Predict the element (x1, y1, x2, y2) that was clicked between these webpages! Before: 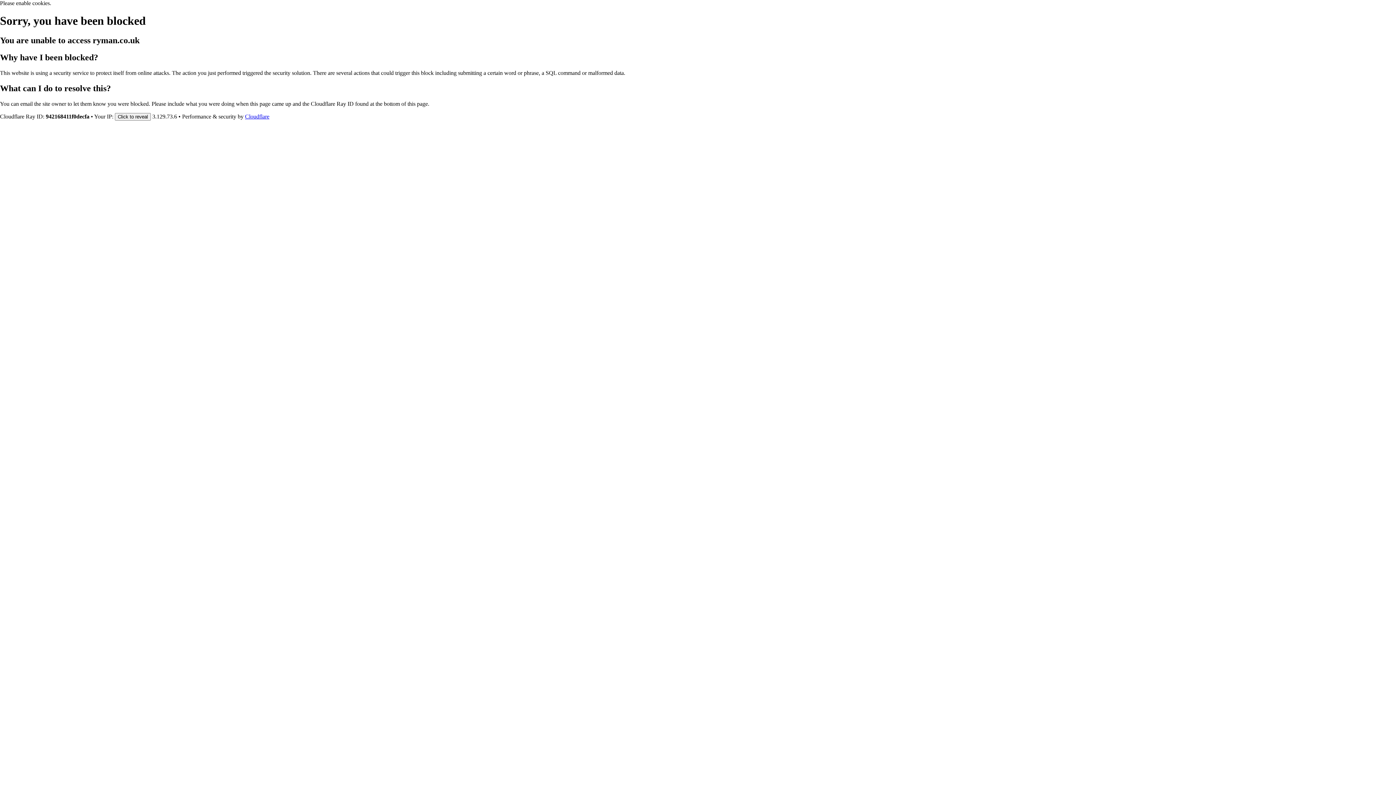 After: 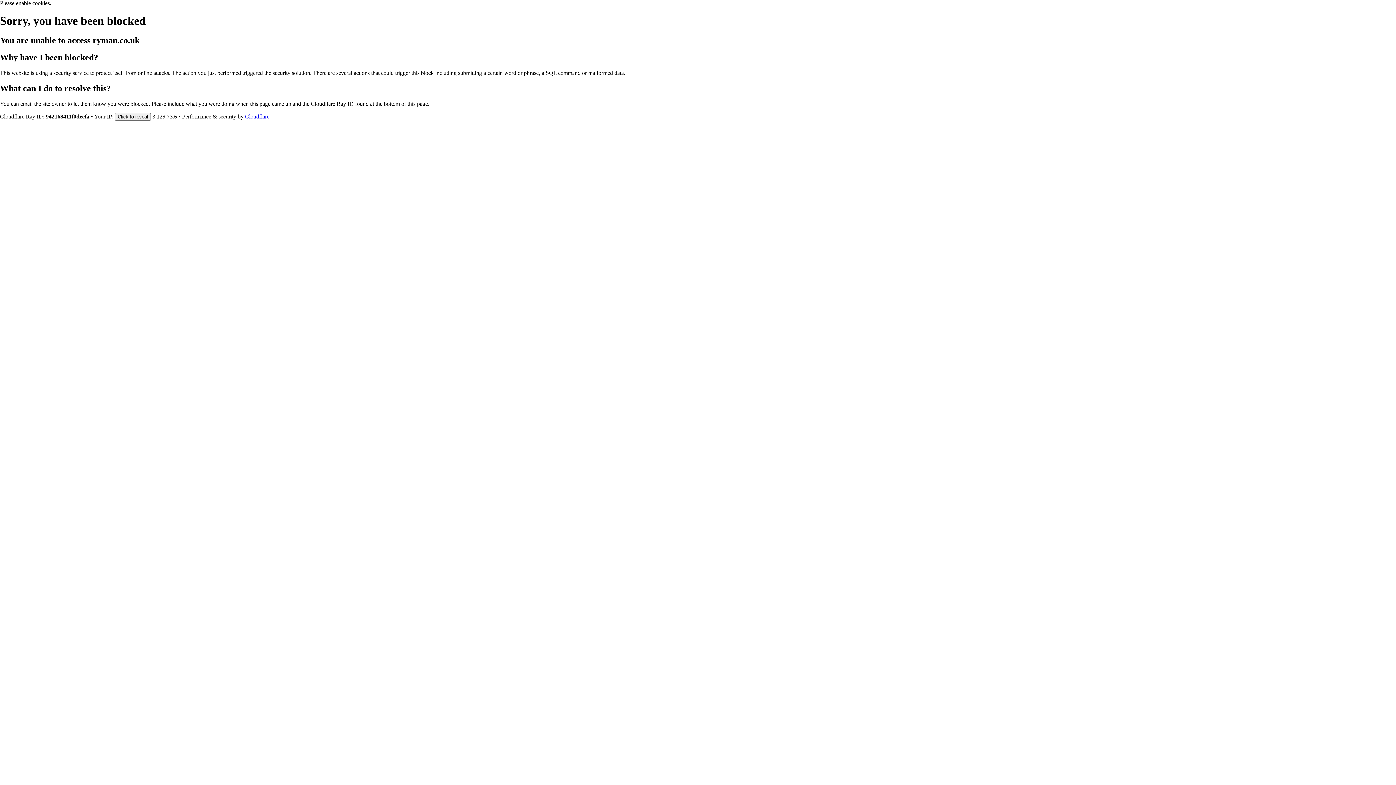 Action: bbox: (245, 113, 269, 119) label: Cloudflare